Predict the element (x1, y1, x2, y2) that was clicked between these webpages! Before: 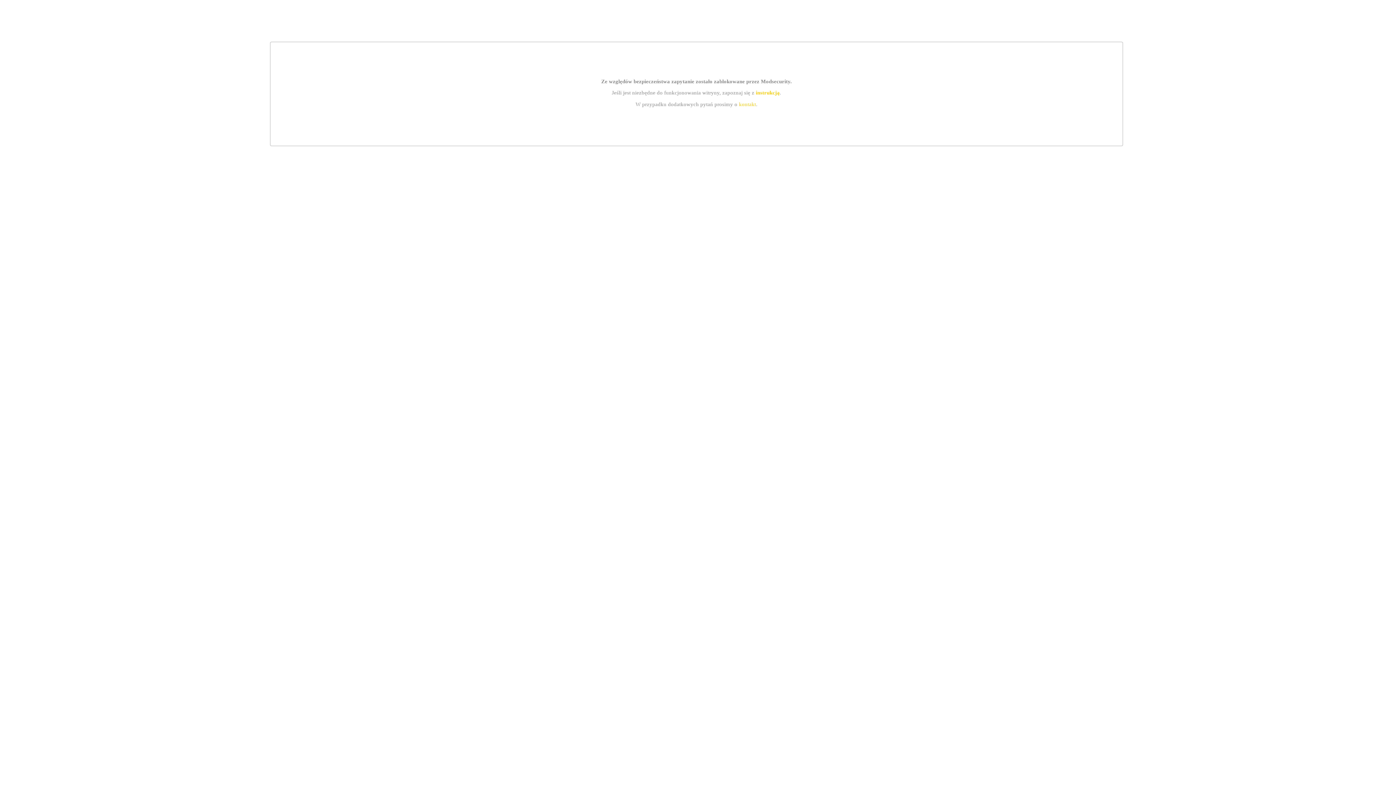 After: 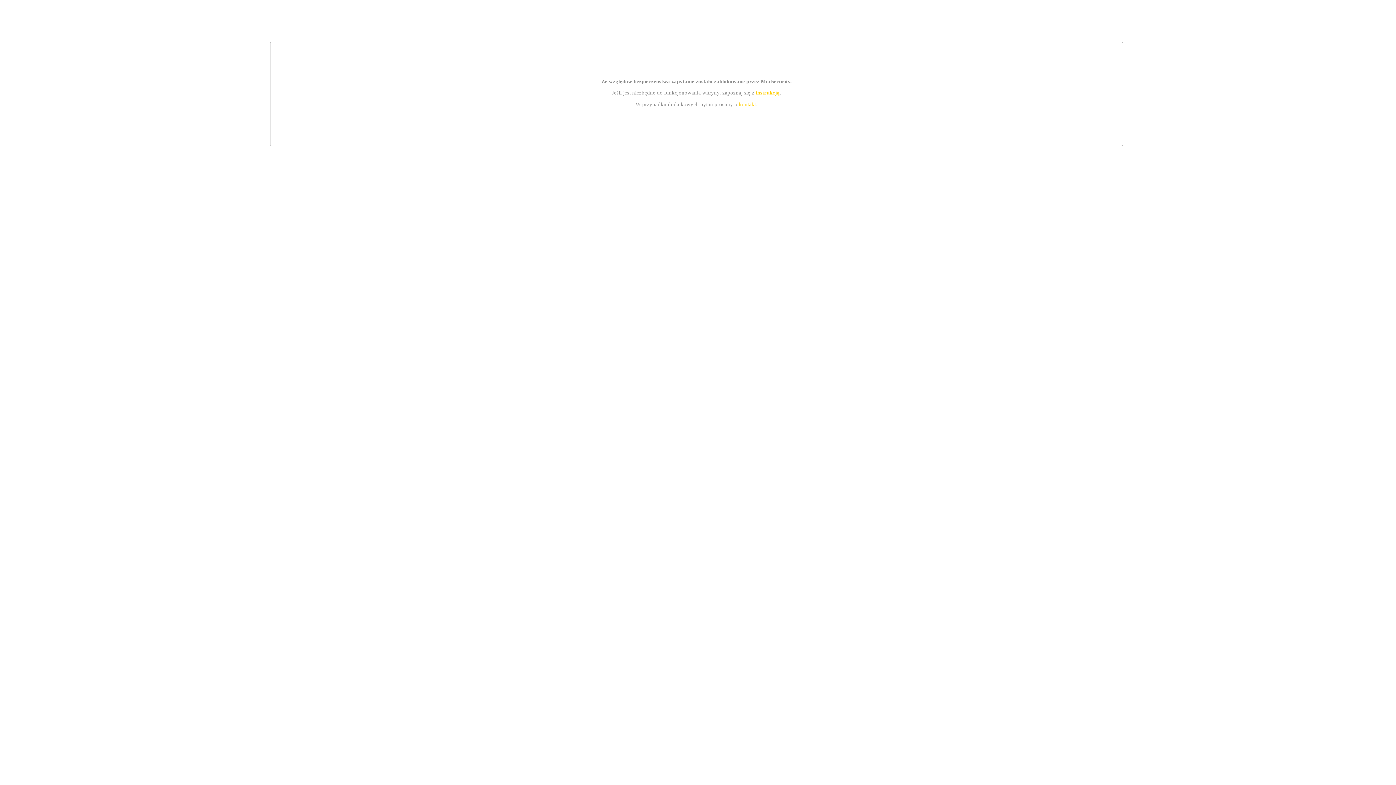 Action: label: instrukcją bbox: (755, 89, 779, 95)